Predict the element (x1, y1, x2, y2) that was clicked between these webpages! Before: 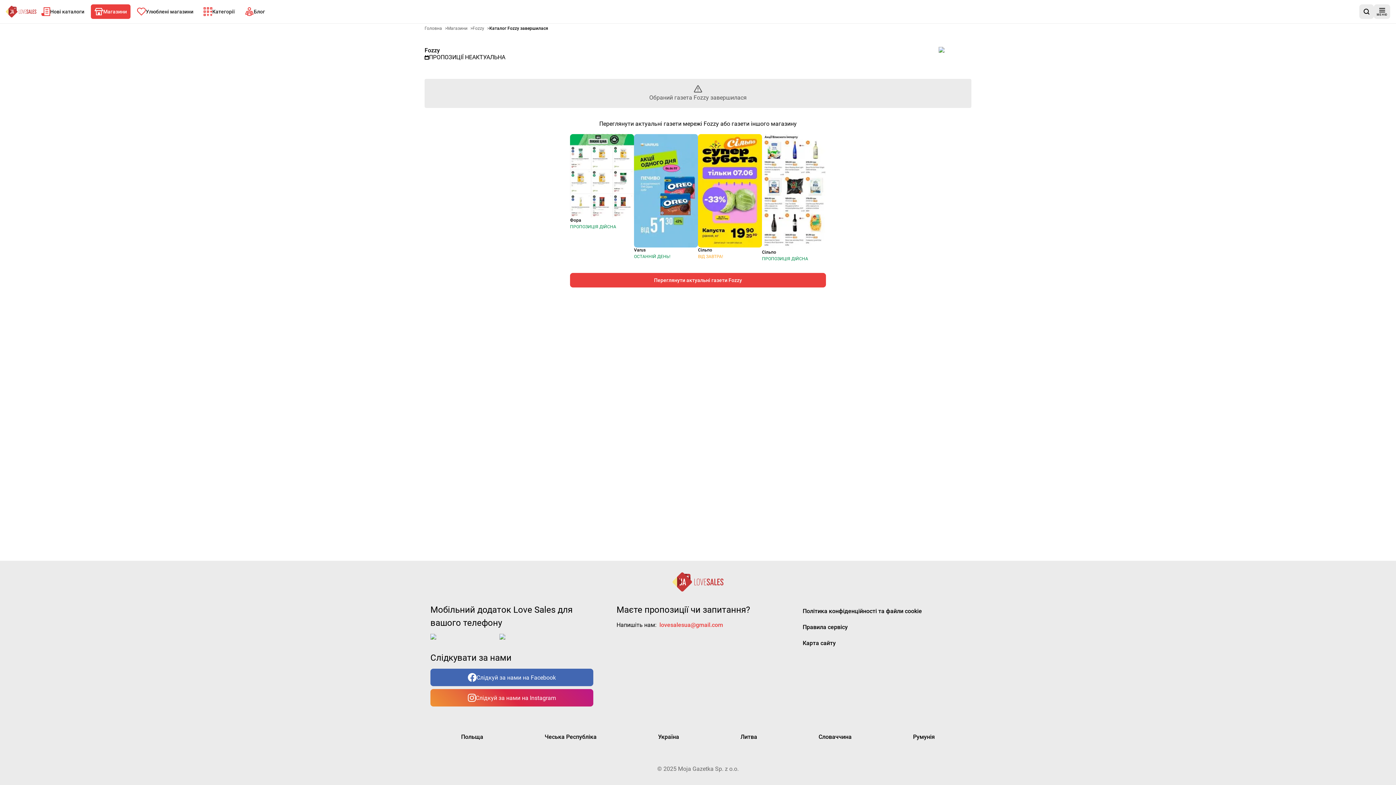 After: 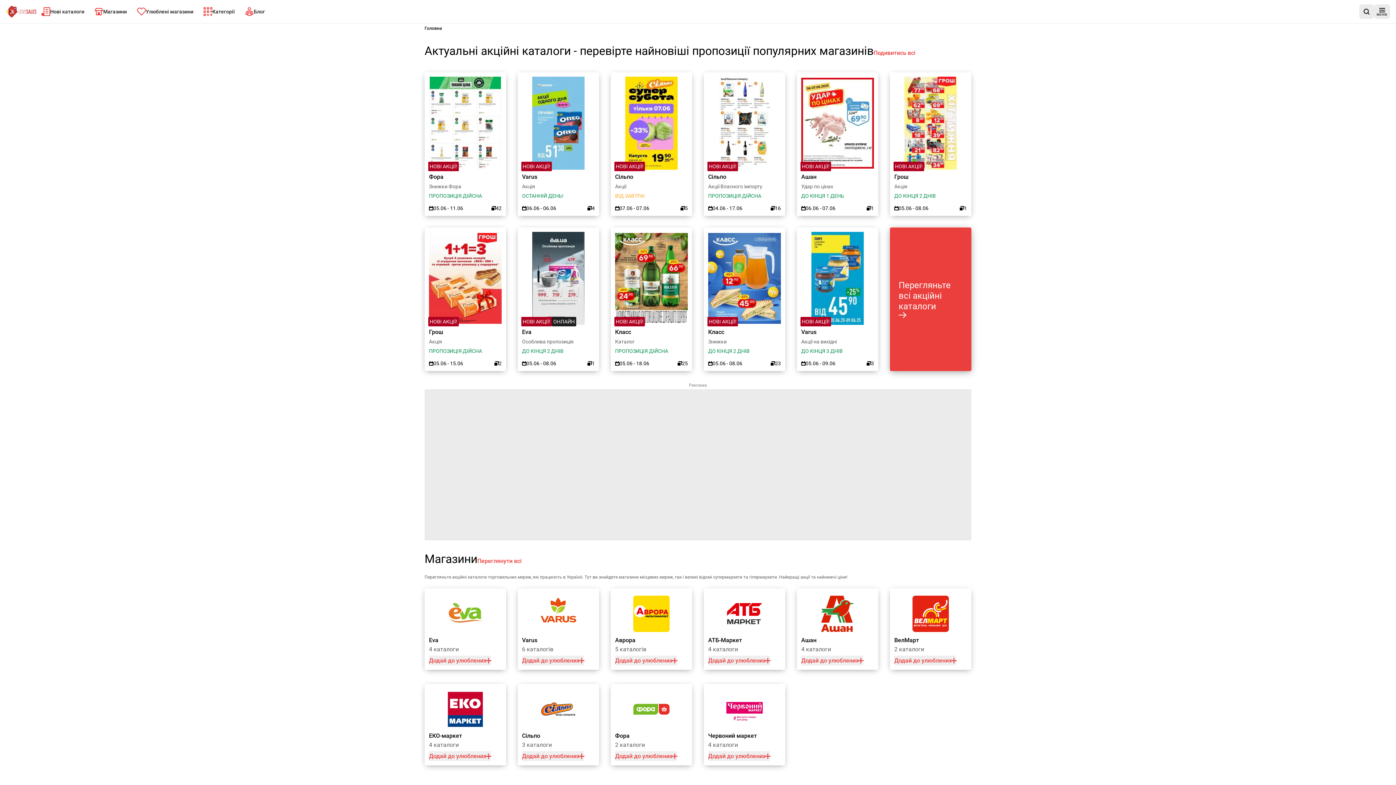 Action: bbox: (424, 24, 442, 31) label: Головна